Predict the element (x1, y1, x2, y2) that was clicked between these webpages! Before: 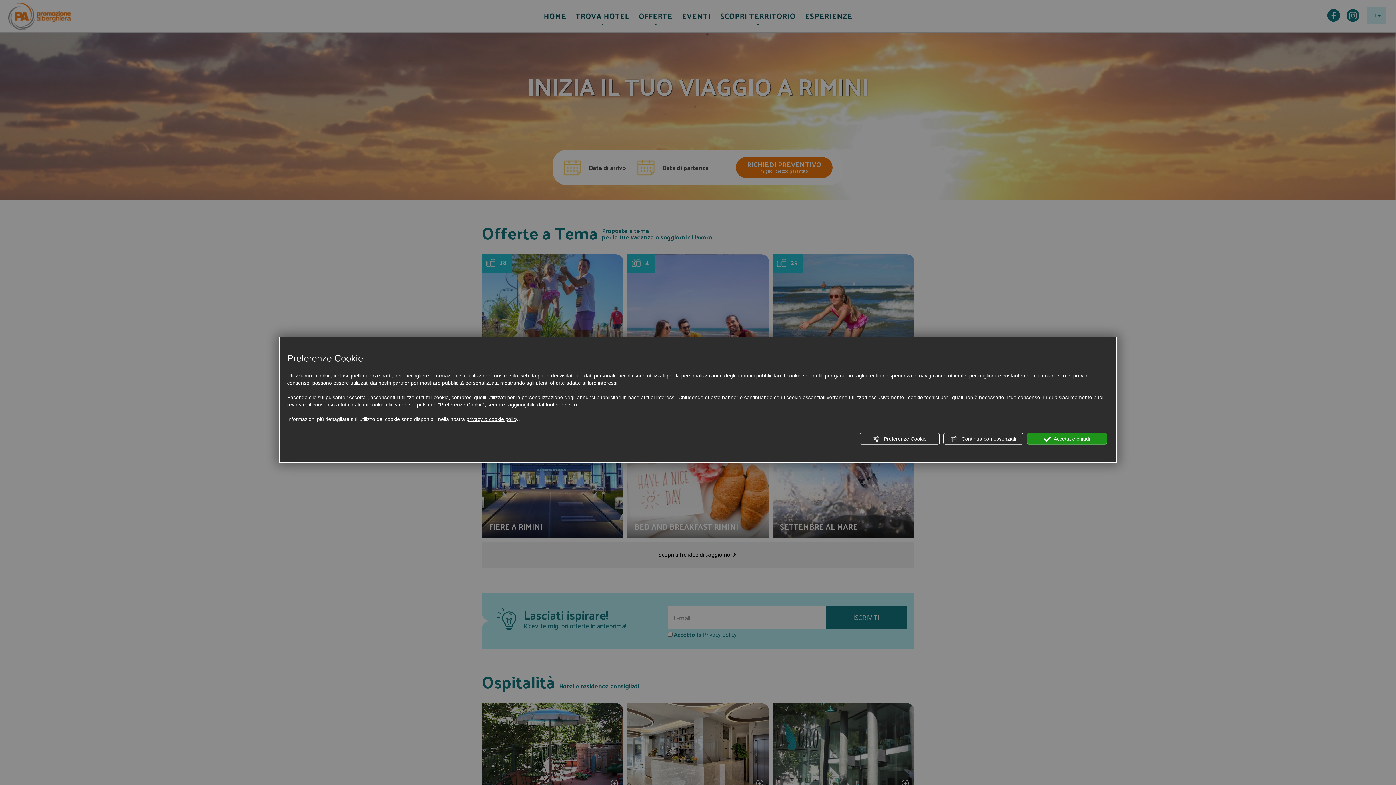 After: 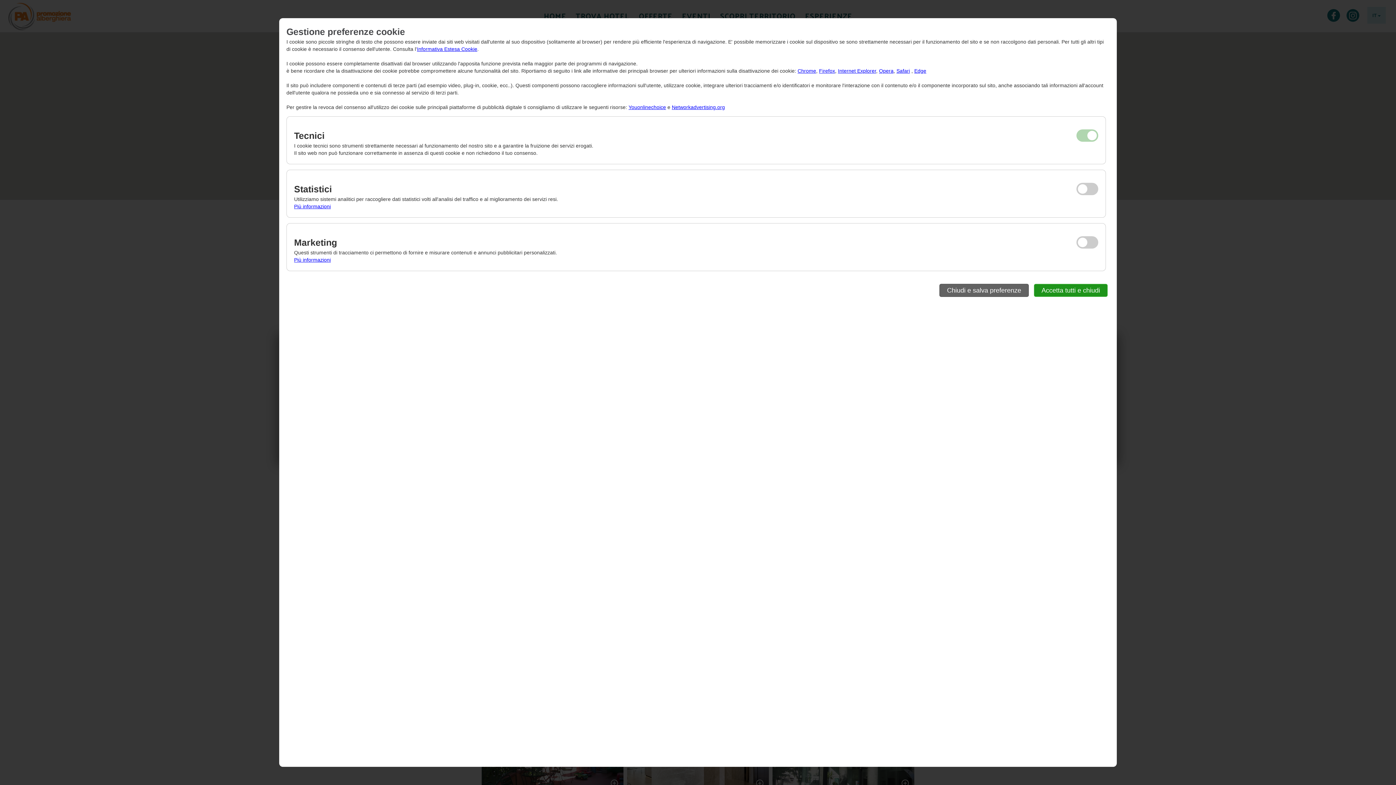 Action: bbox: (860, 433, 940, 444) label:  Preferenze Cookie